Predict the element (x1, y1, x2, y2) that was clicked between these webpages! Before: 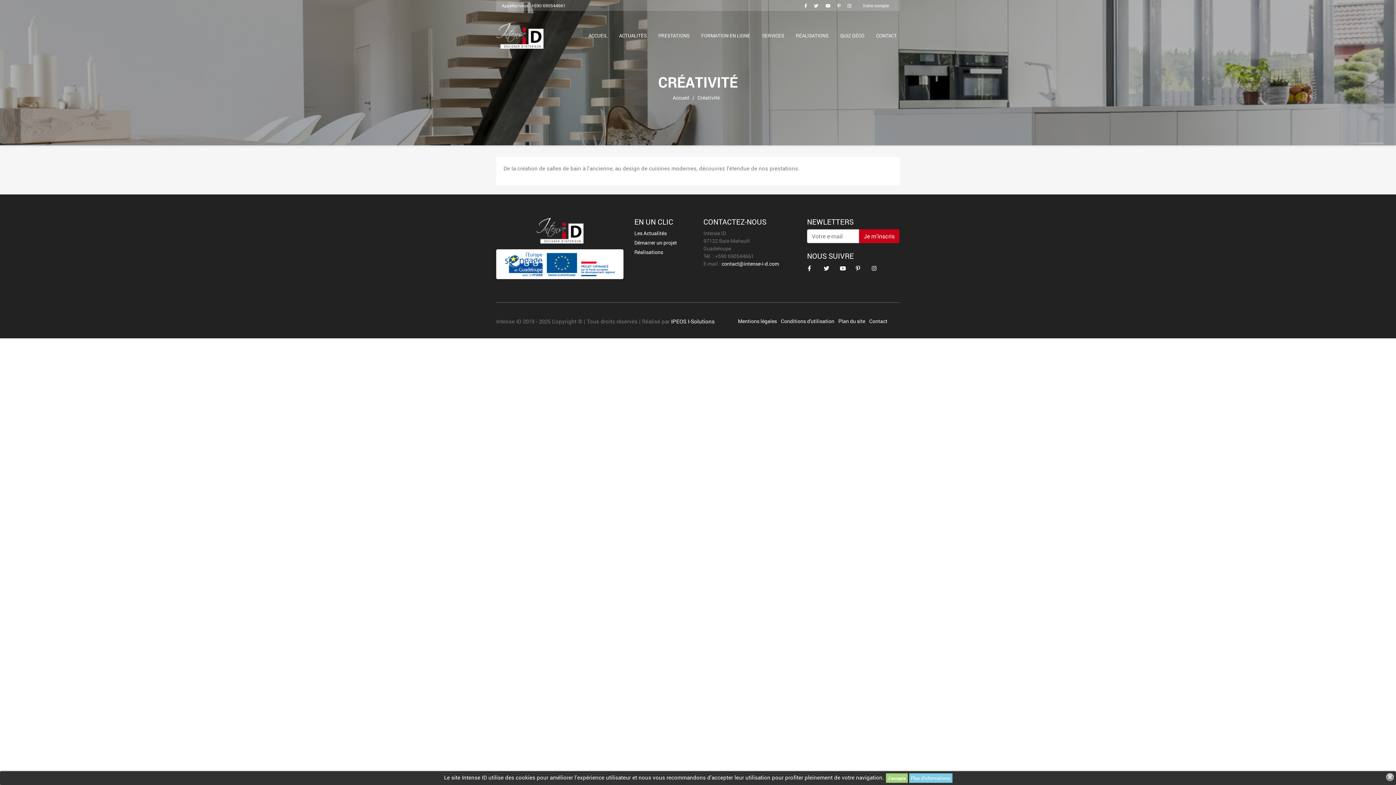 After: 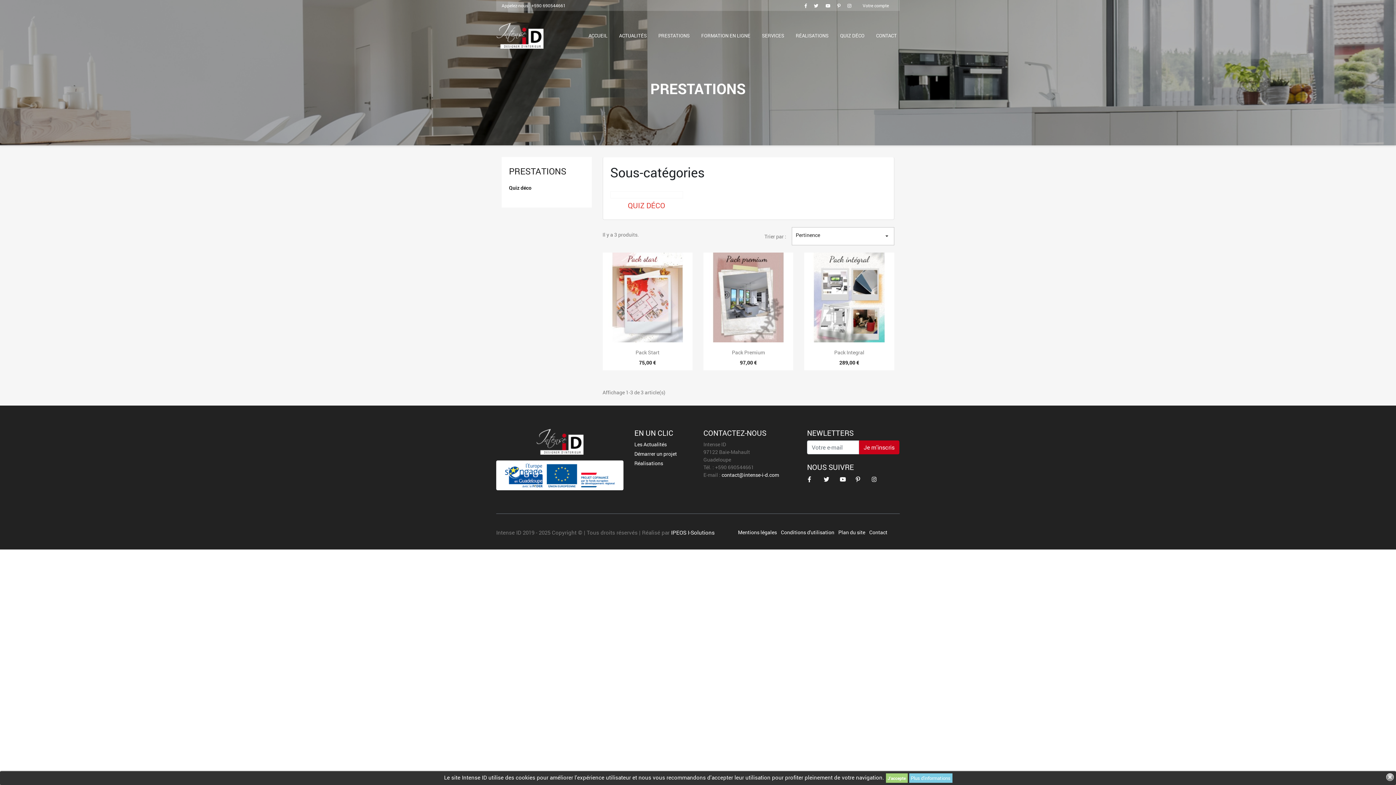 Action: label: PRESTATIONS bbox: (655, 29, 692, 41)